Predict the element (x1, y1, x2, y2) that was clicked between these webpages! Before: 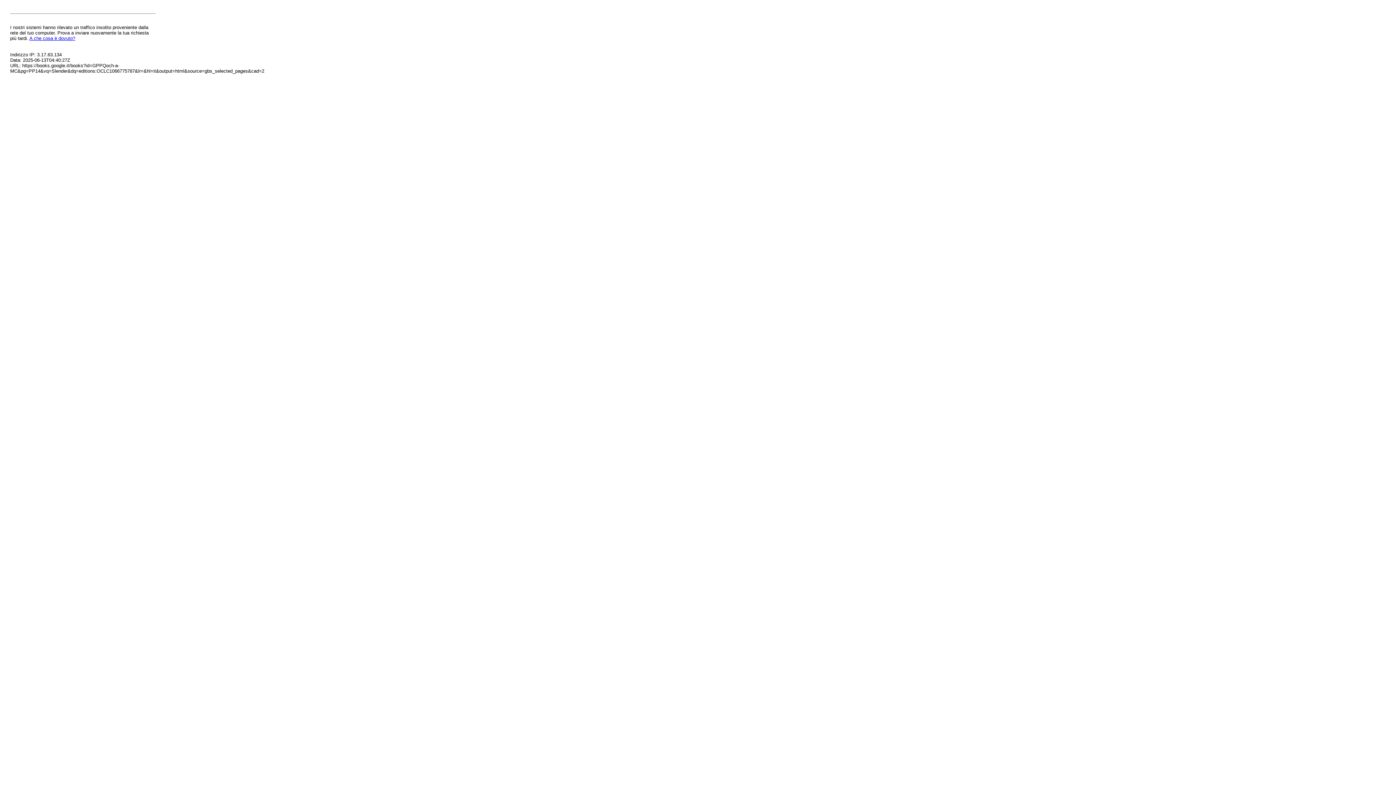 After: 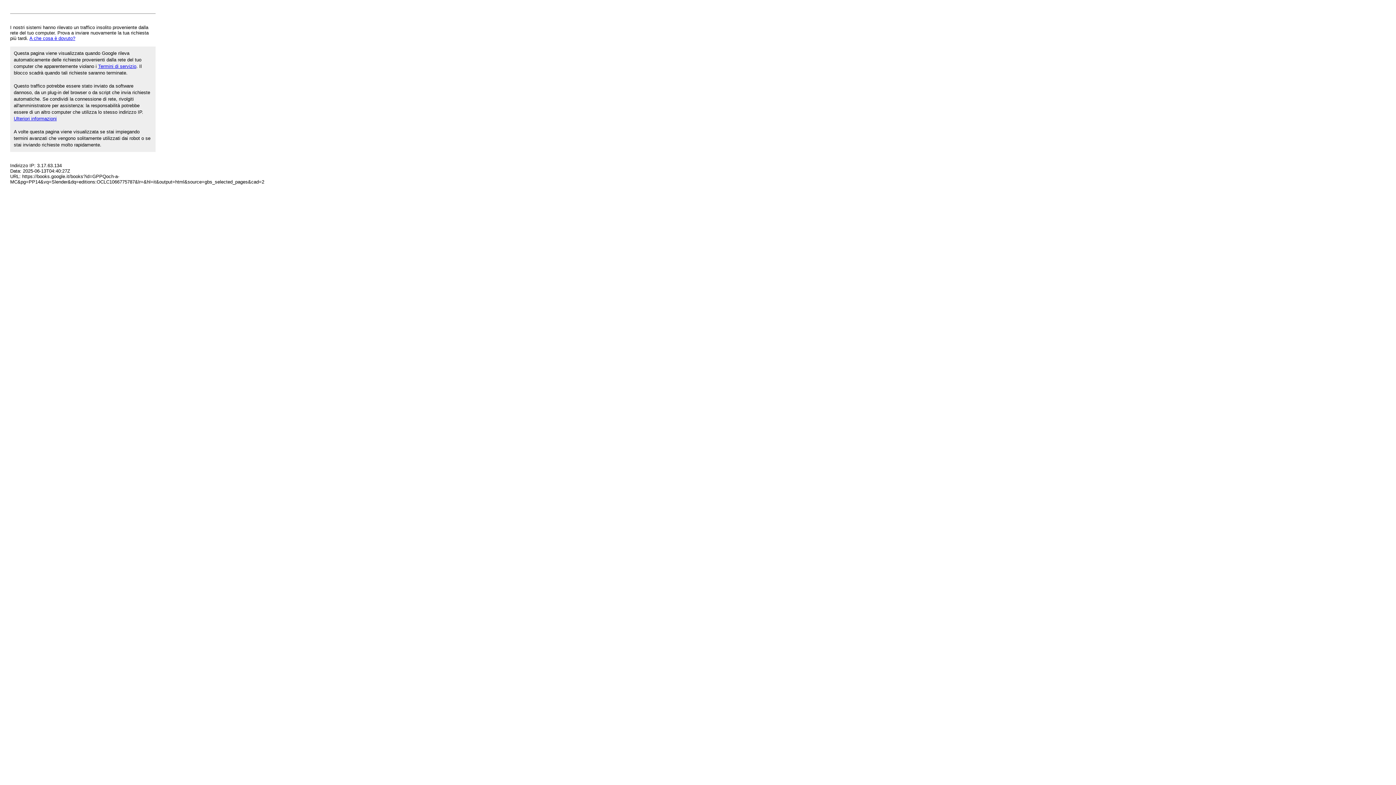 Action: label: A che cosa è dovuto? bbox: (29, 35, 75, 41)